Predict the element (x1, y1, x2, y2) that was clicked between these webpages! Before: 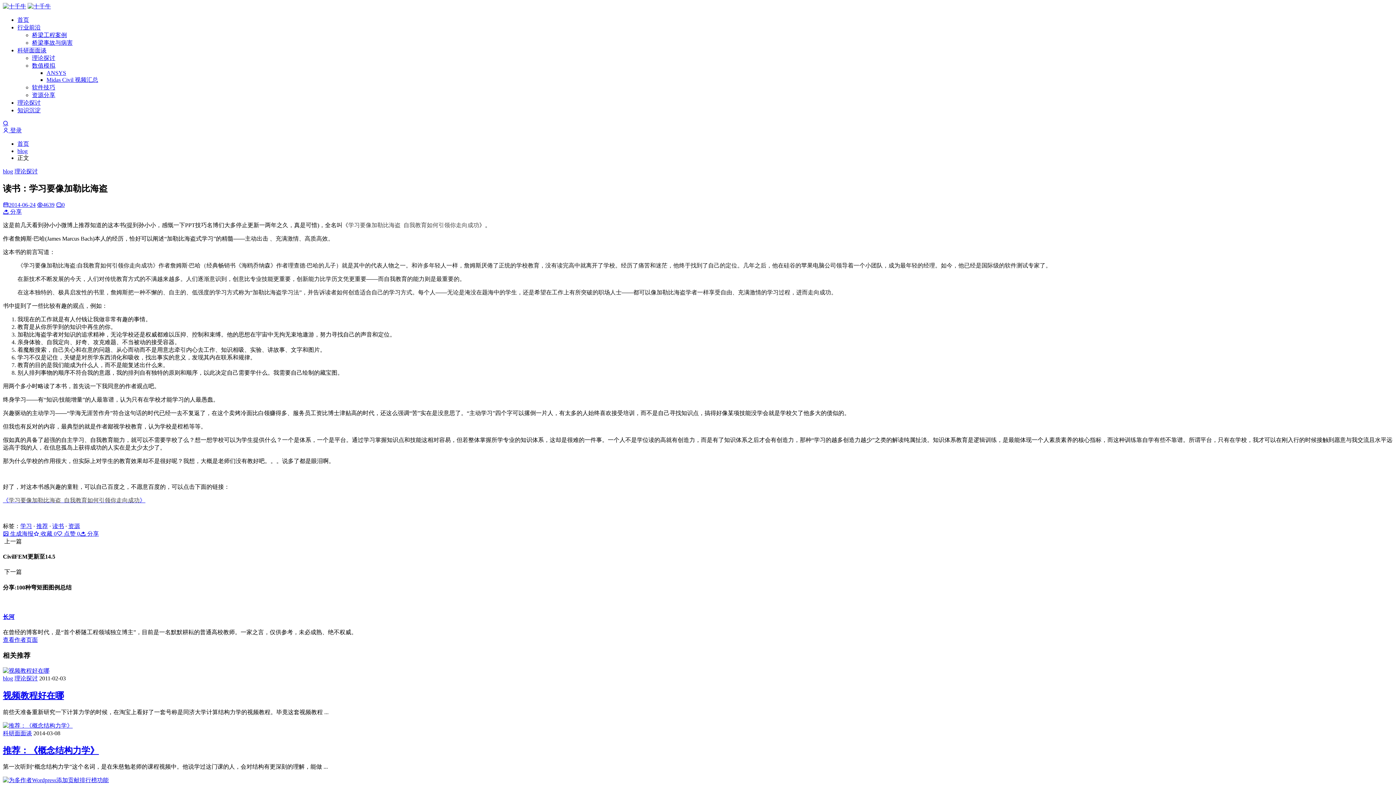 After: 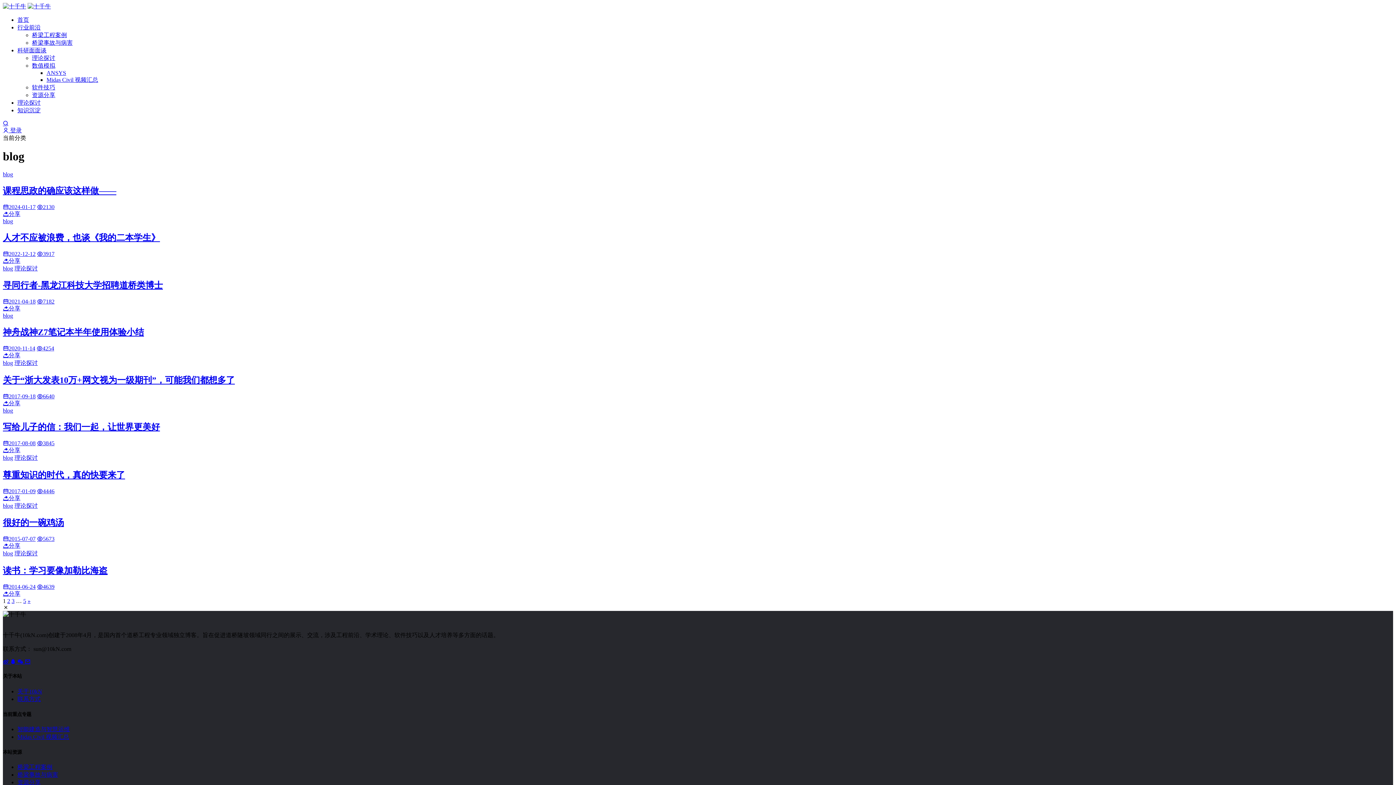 Action: label: blog bbox: (17, 148, 27, 154)